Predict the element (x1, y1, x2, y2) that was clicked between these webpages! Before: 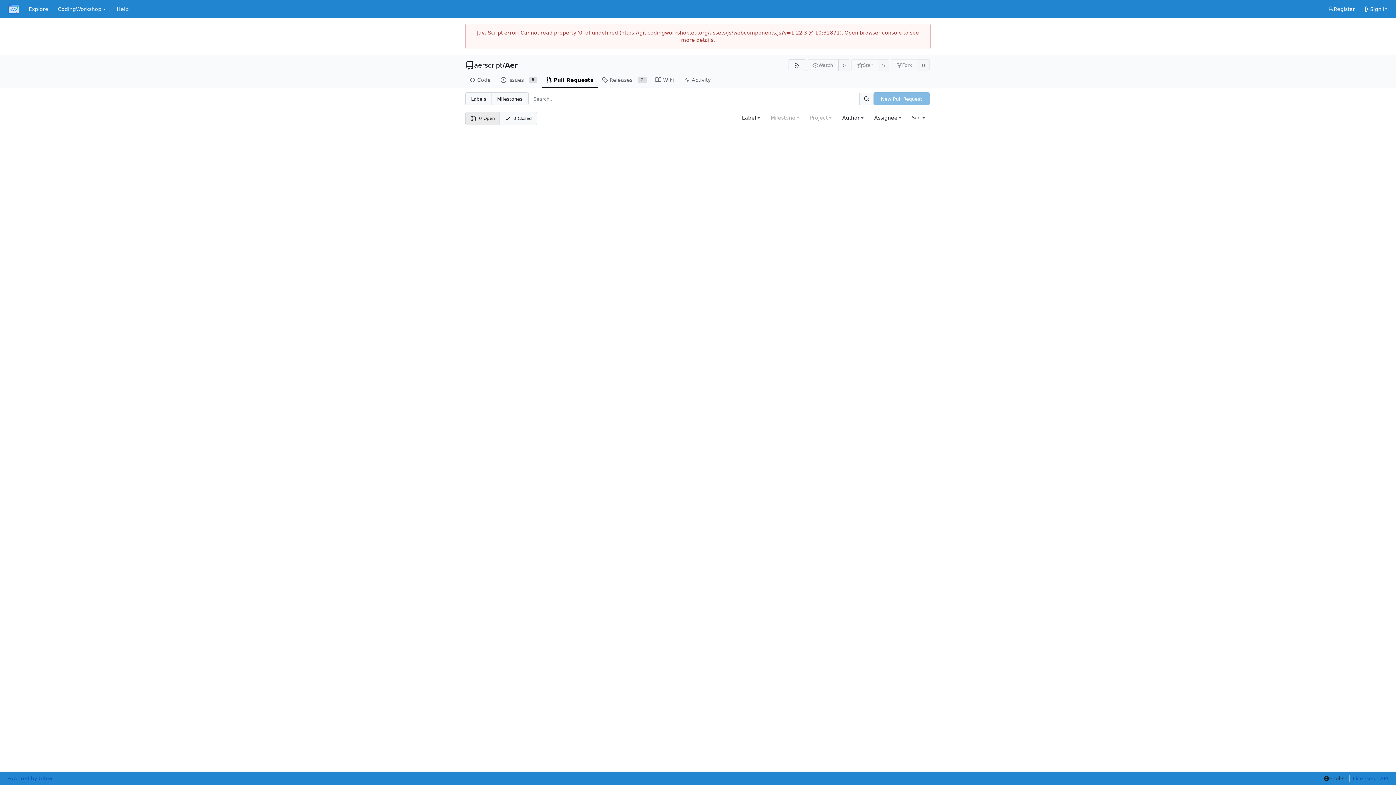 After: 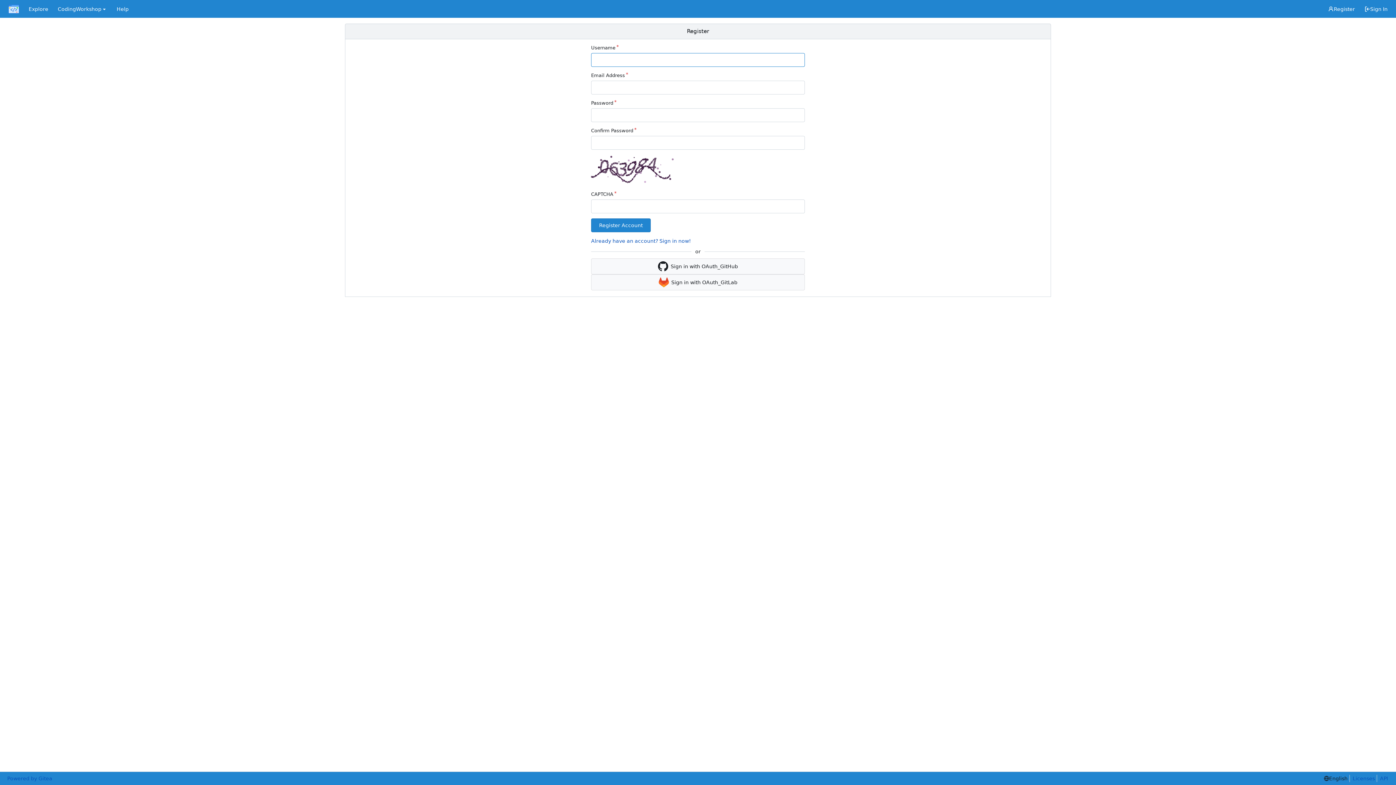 Action: bbox: (1323, 2, 1360, 15) label: Register